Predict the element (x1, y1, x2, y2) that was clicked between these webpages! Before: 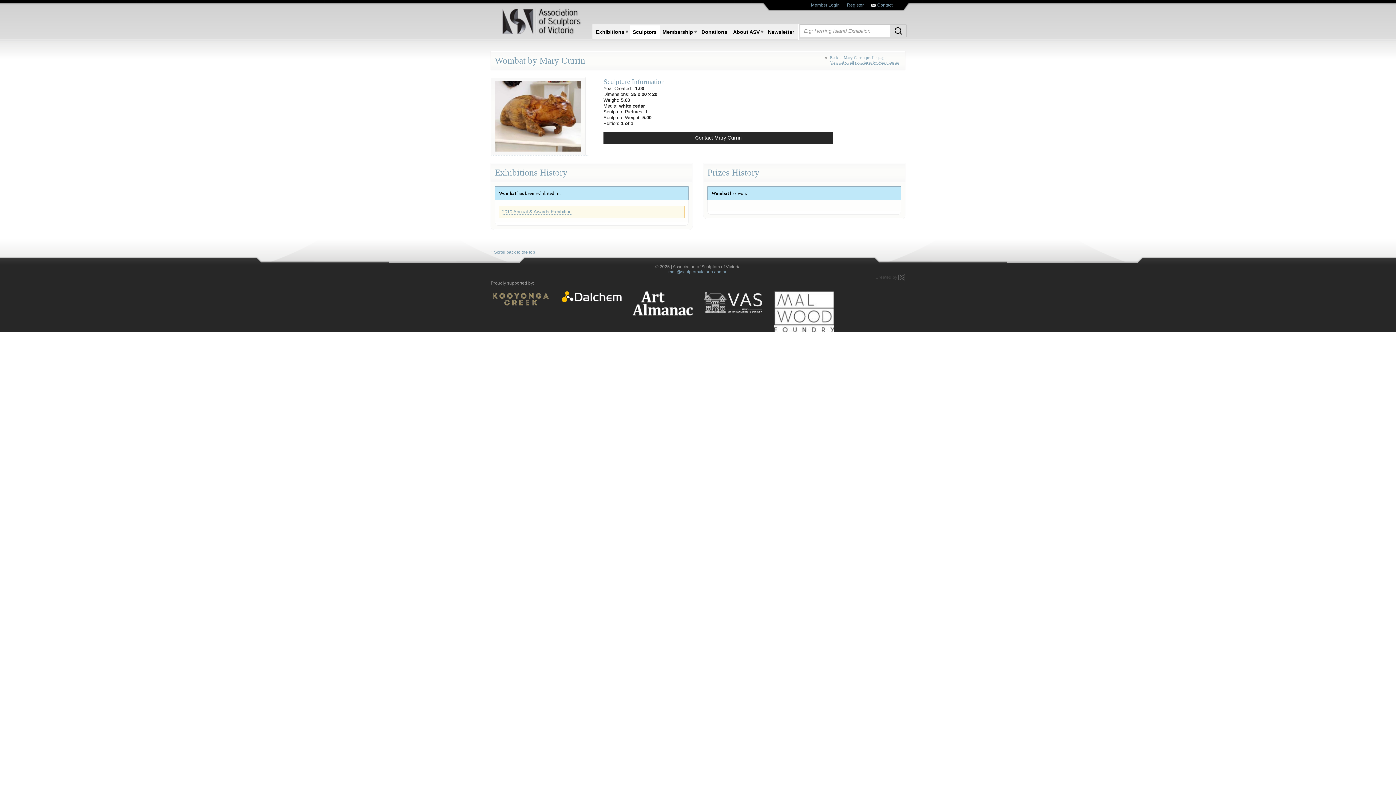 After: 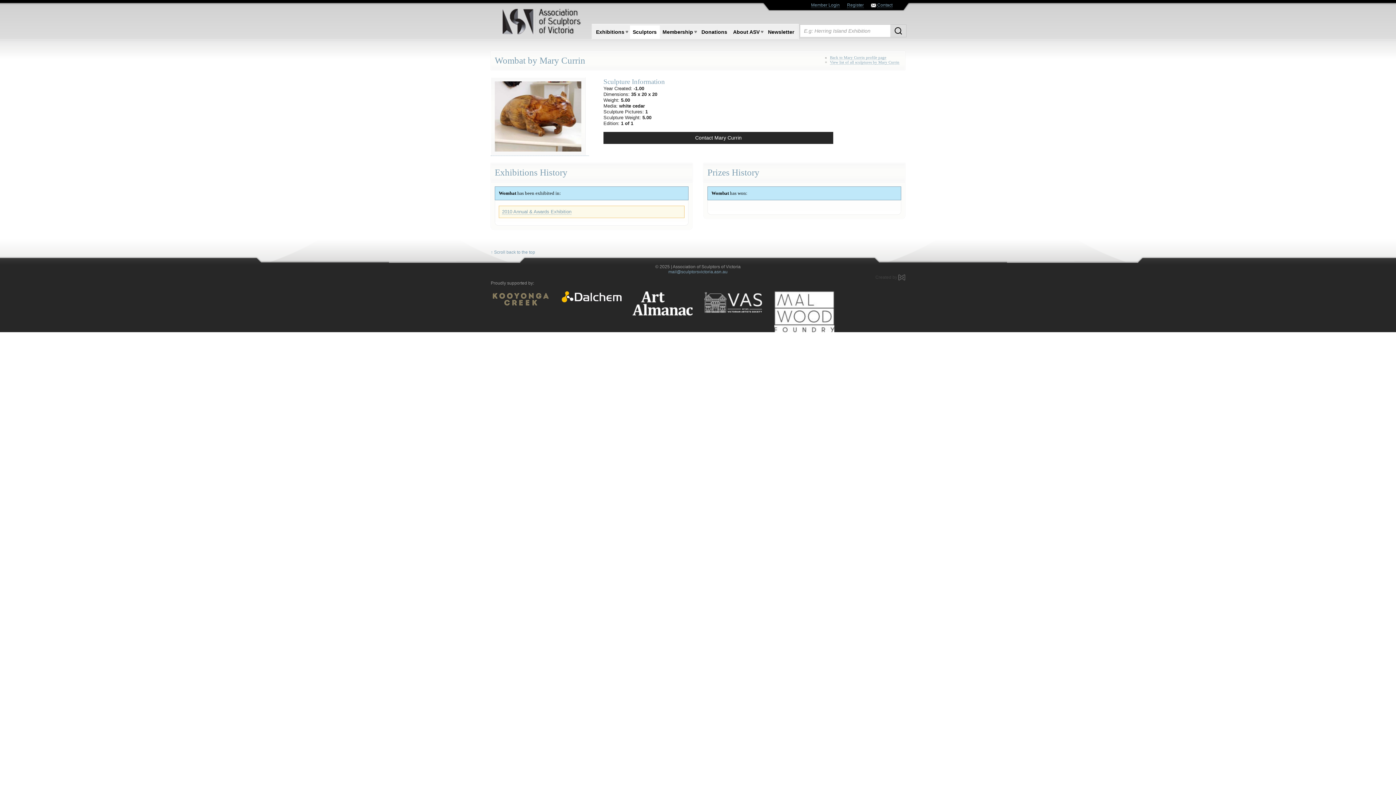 Action: label: mail@sculptorsvictoria.asn.au bbox: (668, 269, 727, 274)